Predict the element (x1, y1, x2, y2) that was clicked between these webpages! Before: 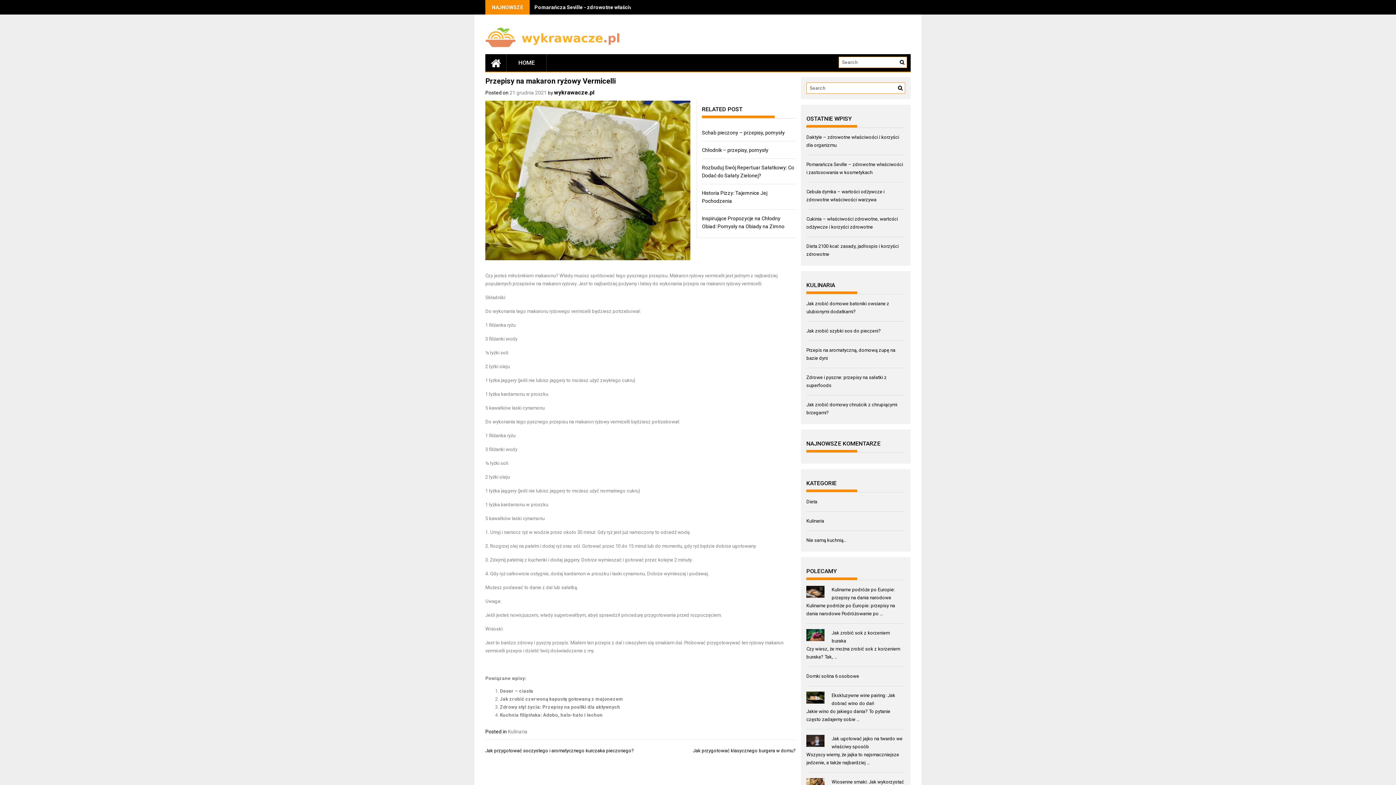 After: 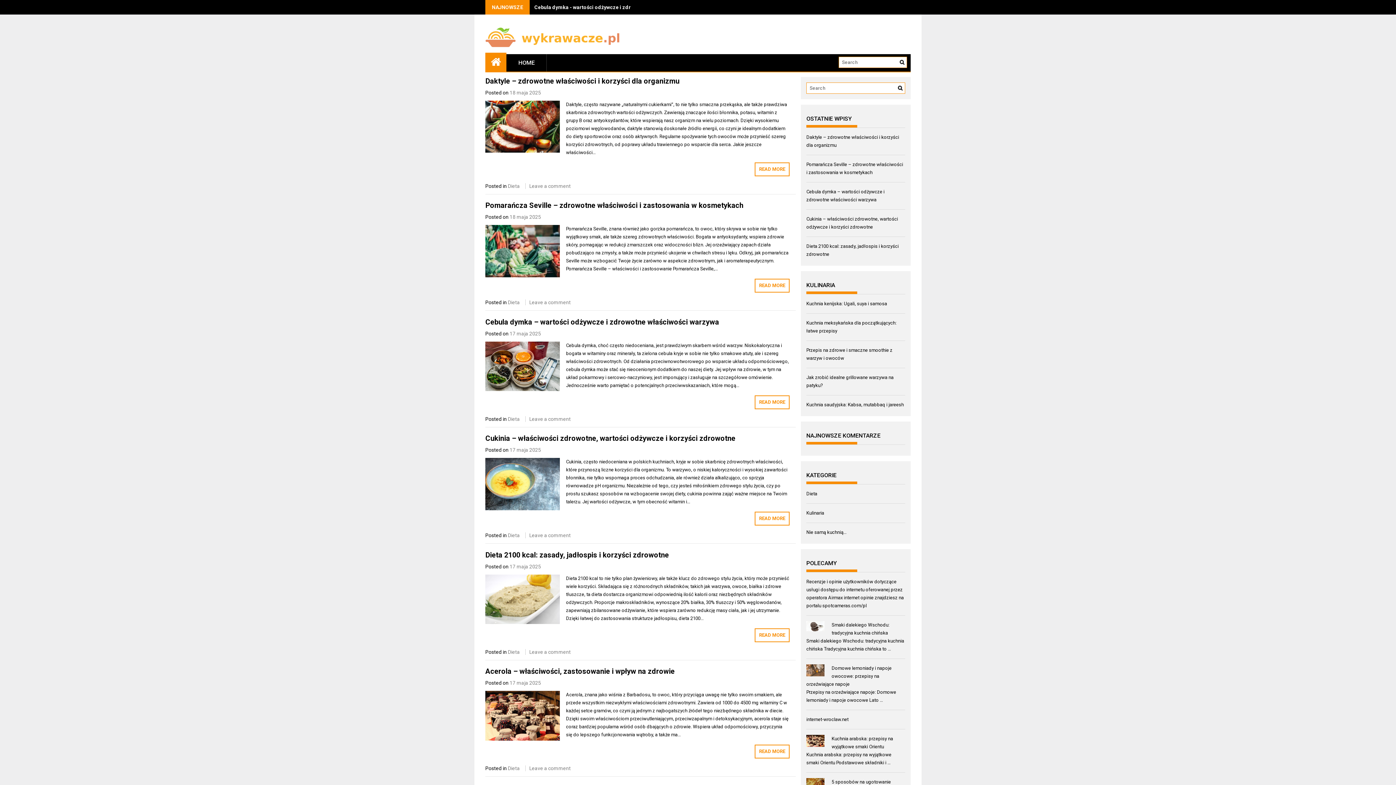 Action: bbox: (485, 20, 621, 50)